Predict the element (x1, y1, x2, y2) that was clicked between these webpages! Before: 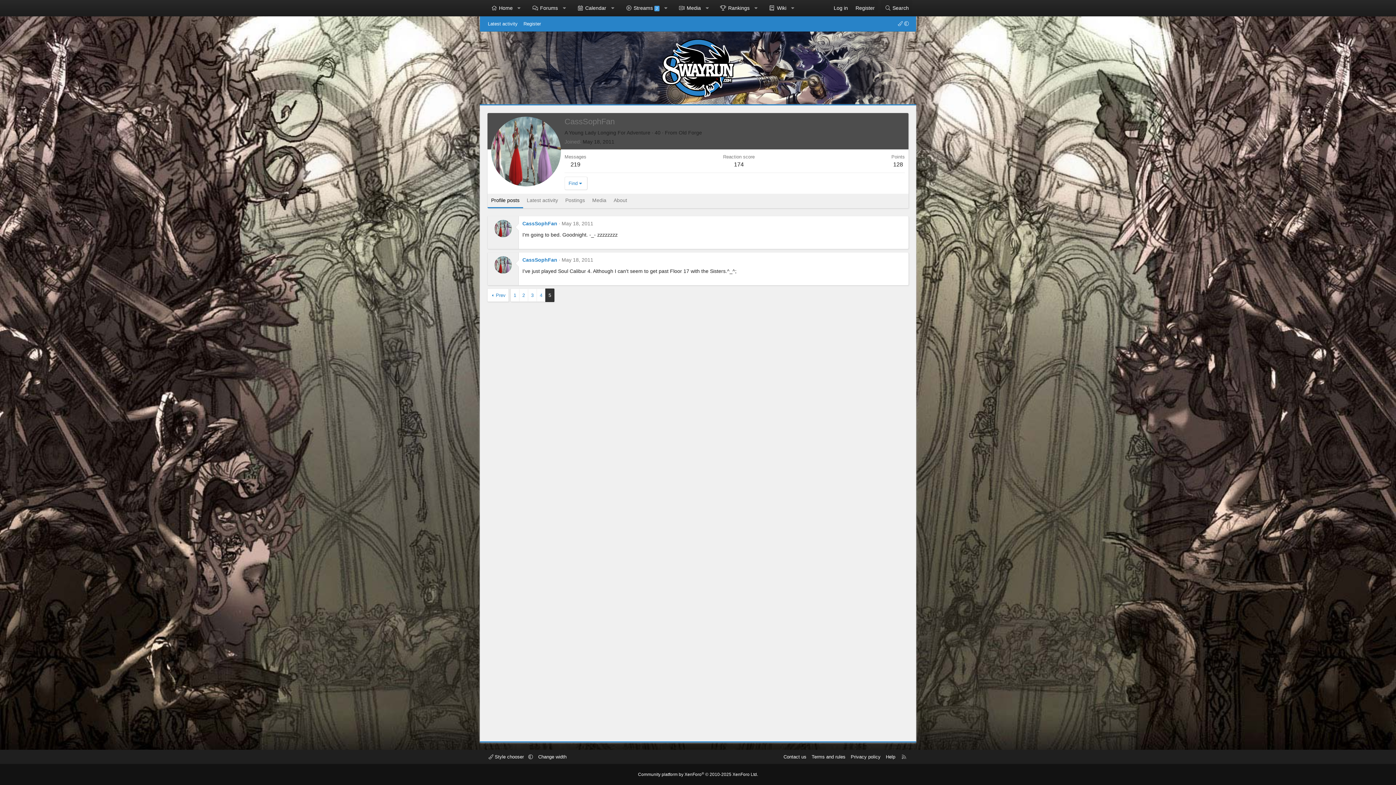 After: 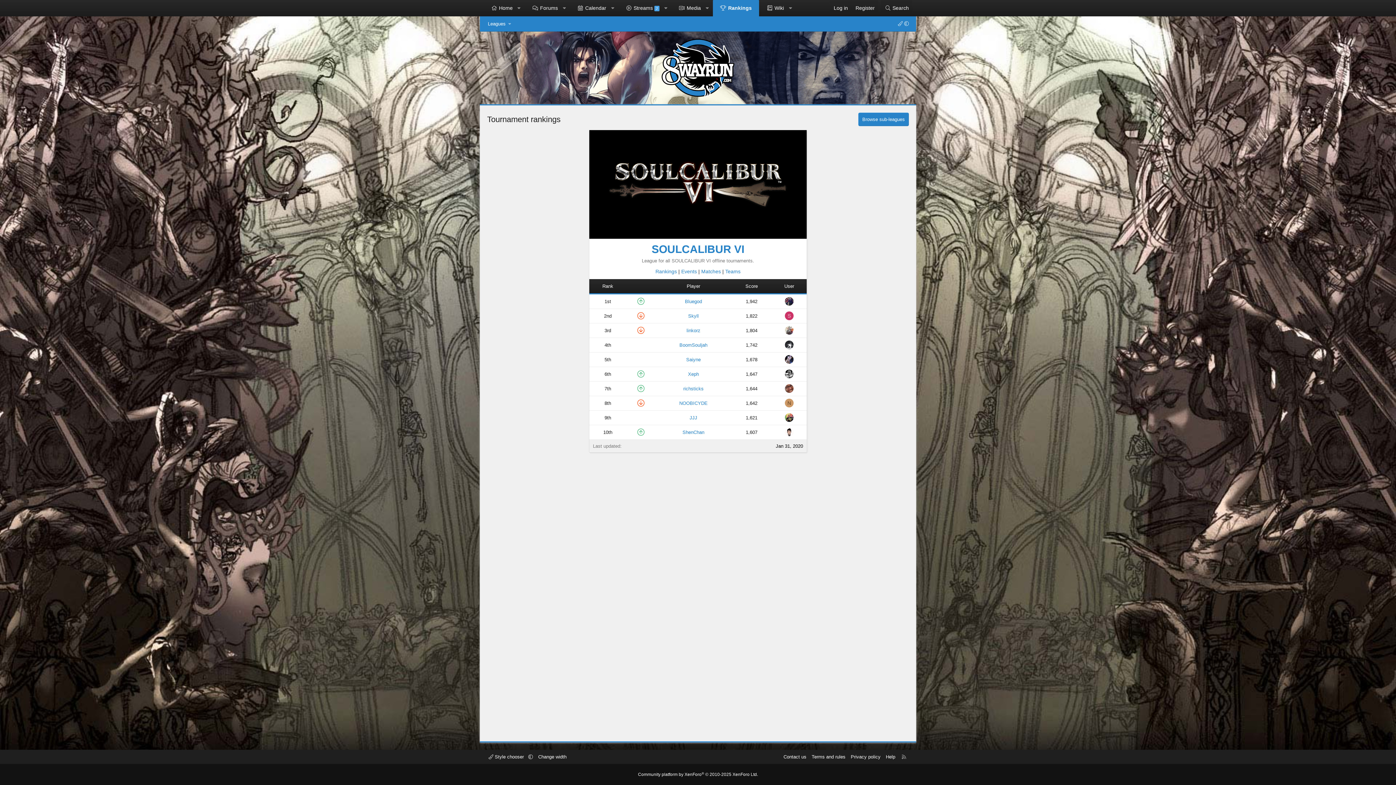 Action: bbox: (712, 0, 750, 16) label: Rankings